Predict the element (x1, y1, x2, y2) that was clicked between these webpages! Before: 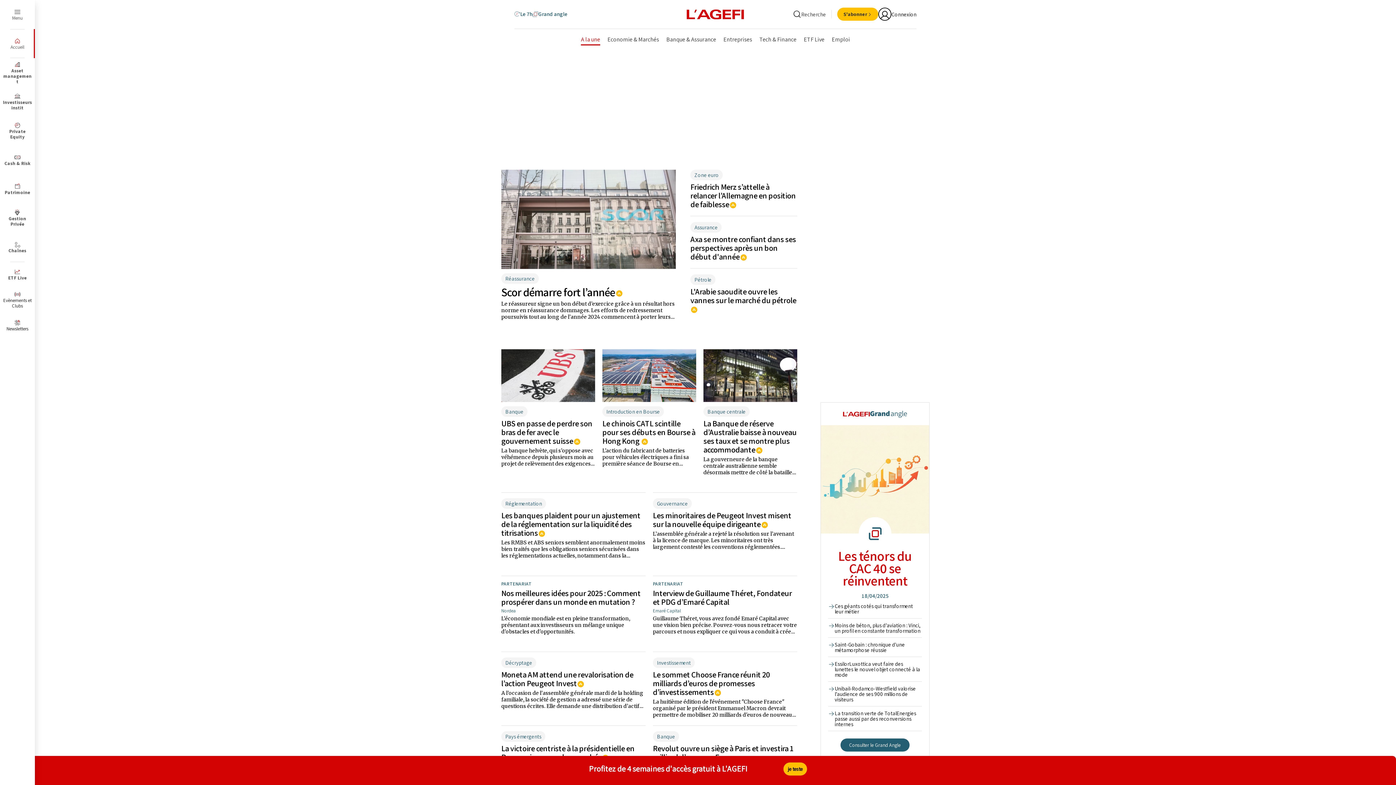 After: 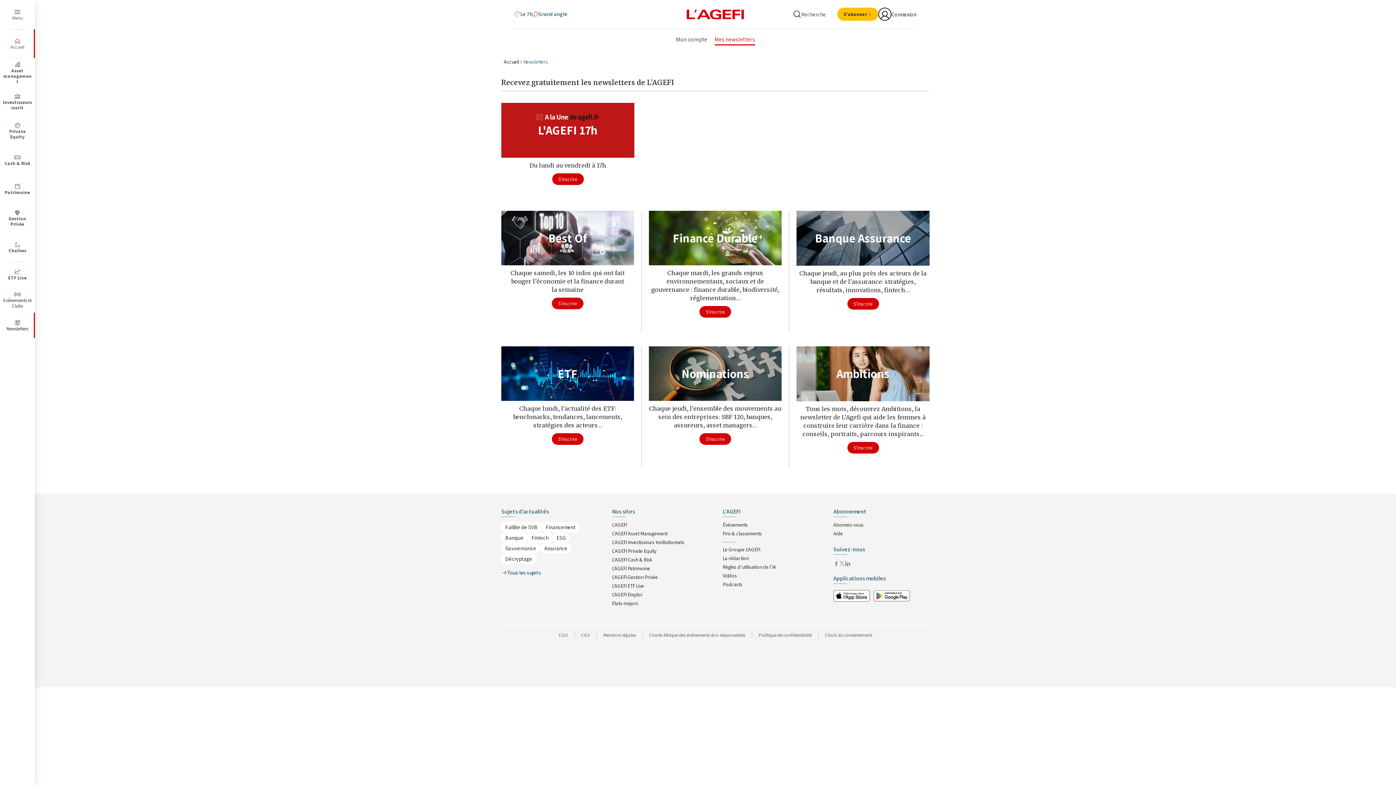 Action: label: Newsletters bbox: (0, 312, 34, 338)